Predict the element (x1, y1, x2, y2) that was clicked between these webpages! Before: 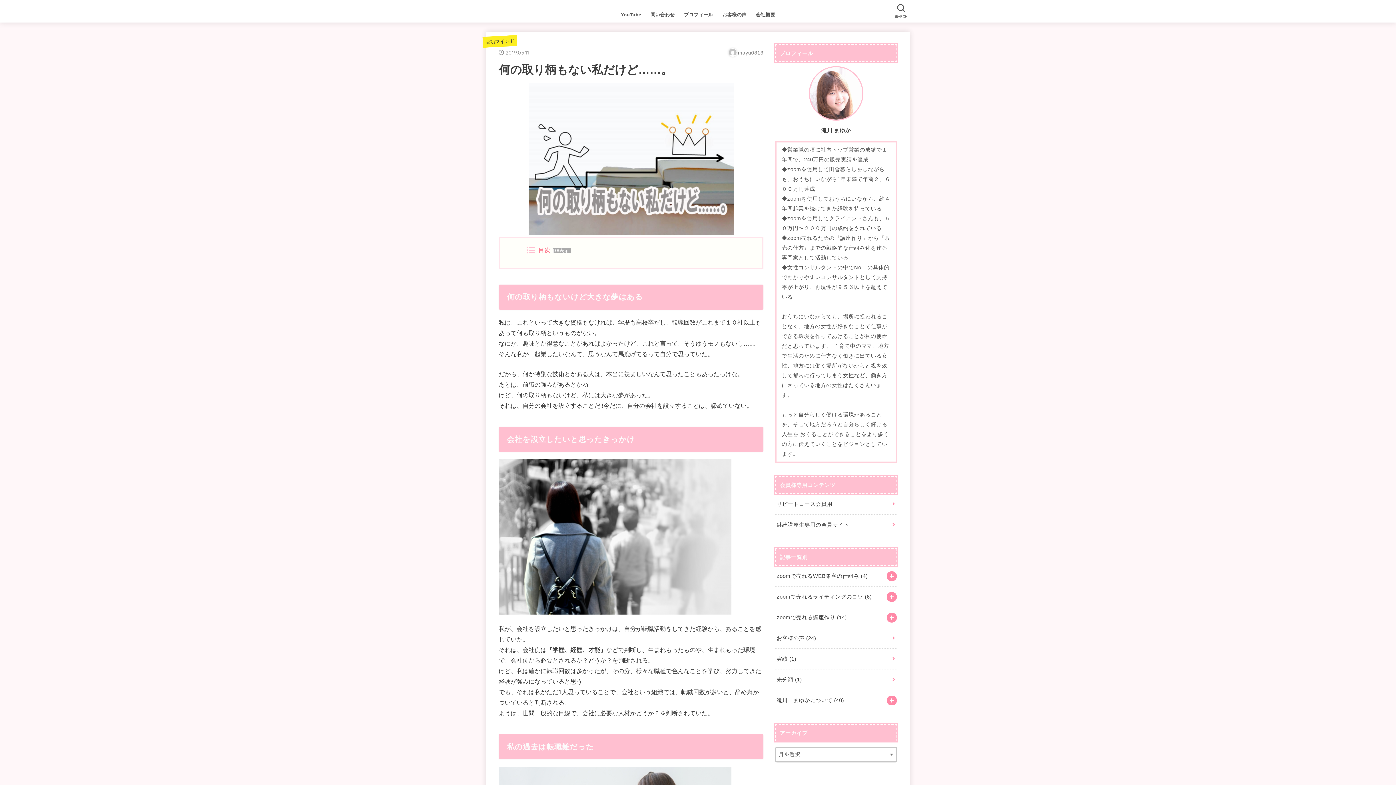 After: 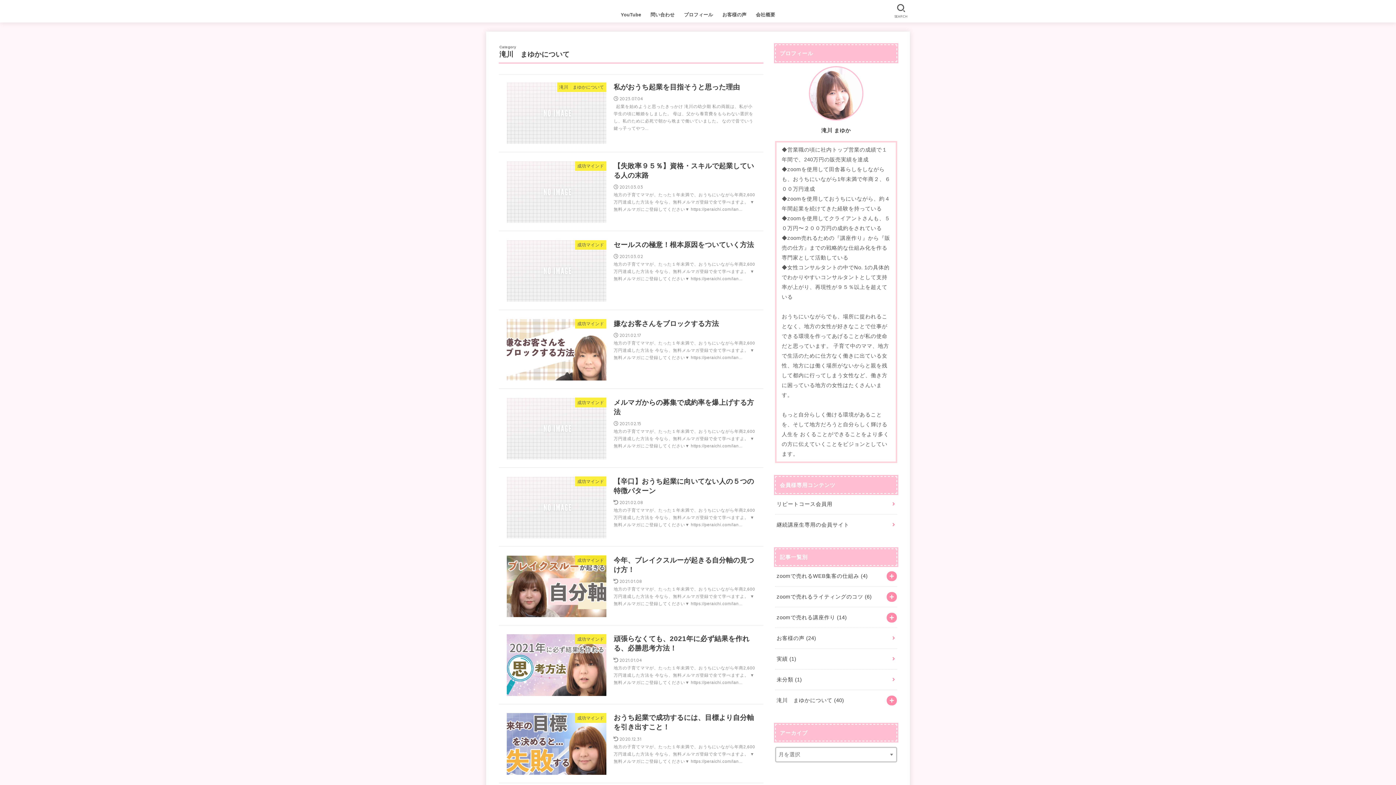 Action: bbox: (775, 690, 897, 711) label: 滝川　まゆかについて (40)